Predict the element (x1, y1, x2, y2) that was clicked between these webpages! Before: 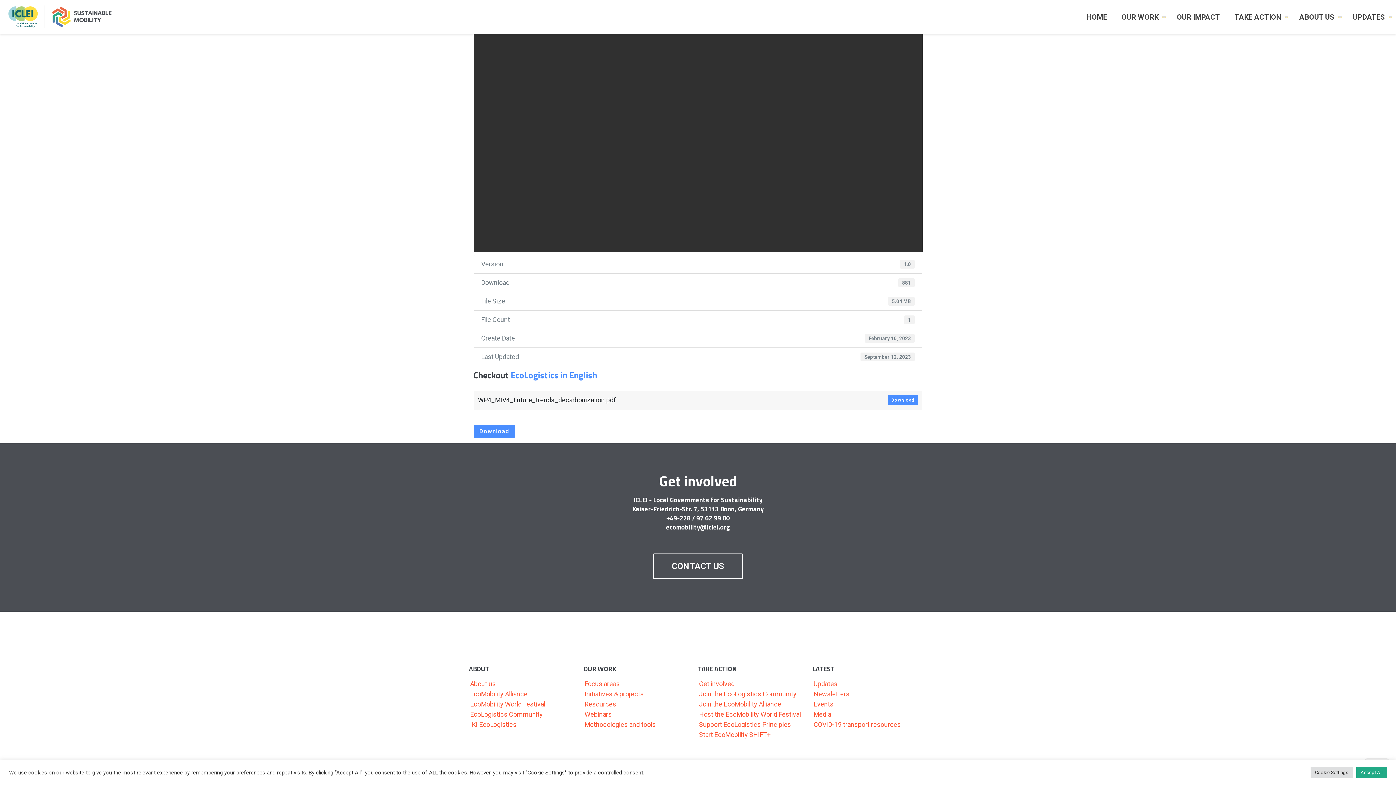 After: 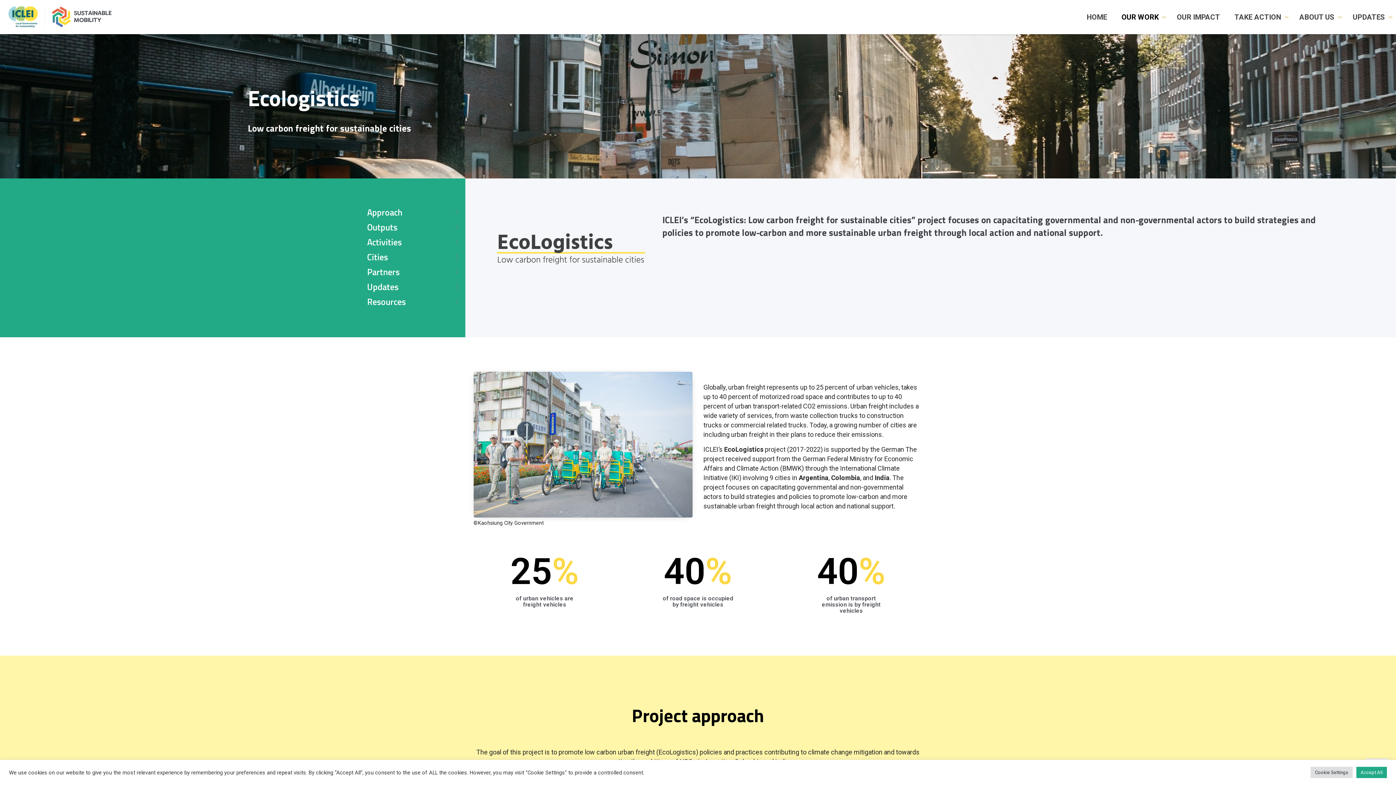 Action: label: IKI EcoLogistics bbox: (469, 720, 583, 730)